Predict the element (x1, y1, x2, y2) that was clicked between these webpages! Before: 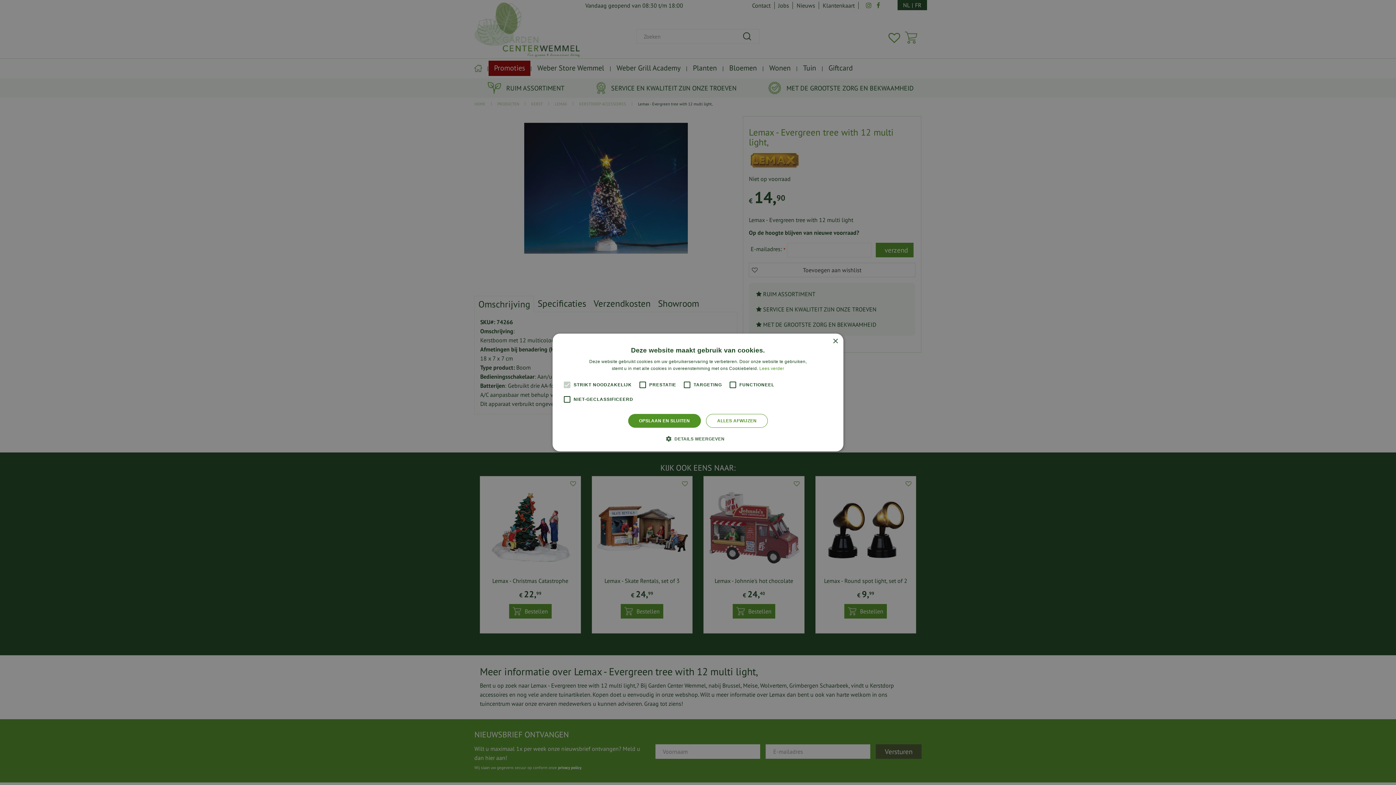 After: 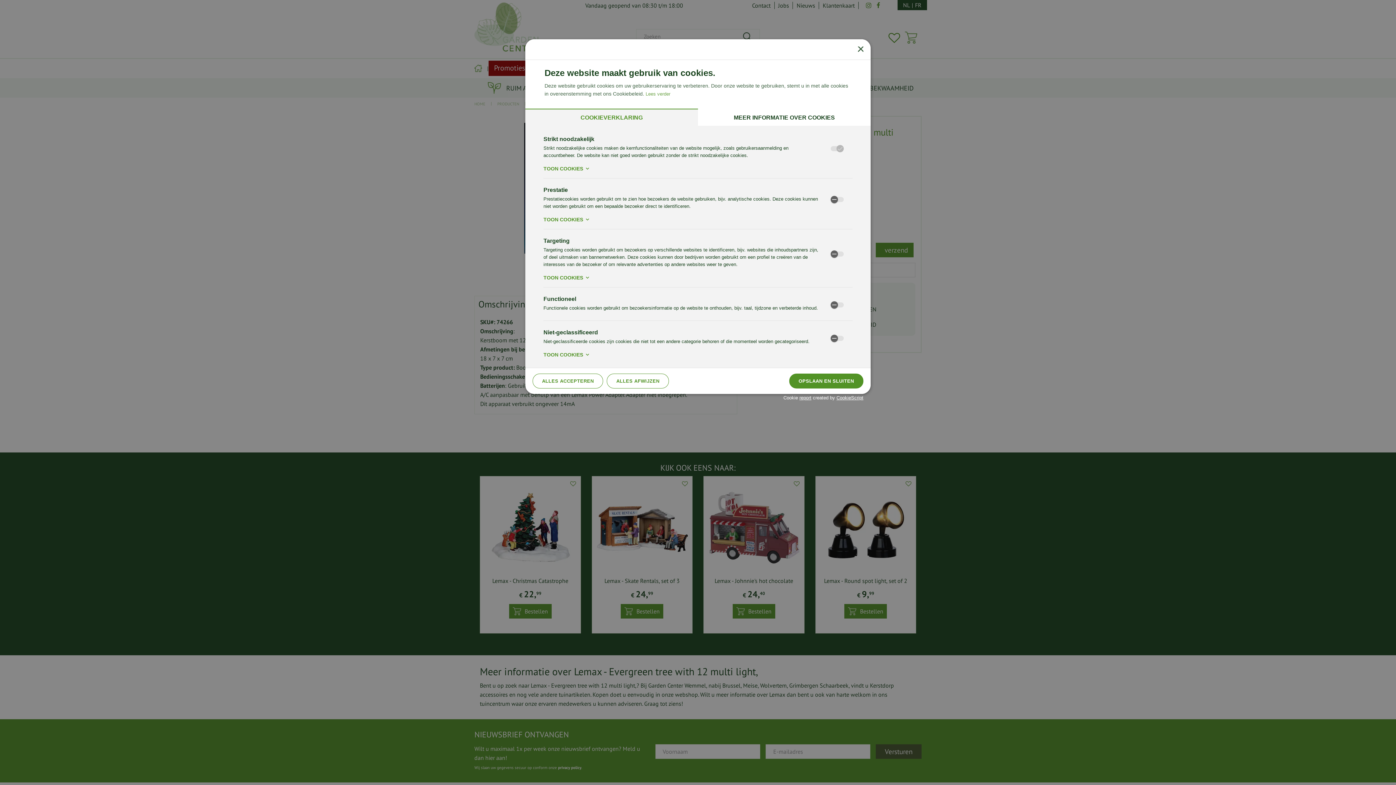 Action: label:  DETAILS WEERGEVEN bbox: (671, 435, 724, 442)